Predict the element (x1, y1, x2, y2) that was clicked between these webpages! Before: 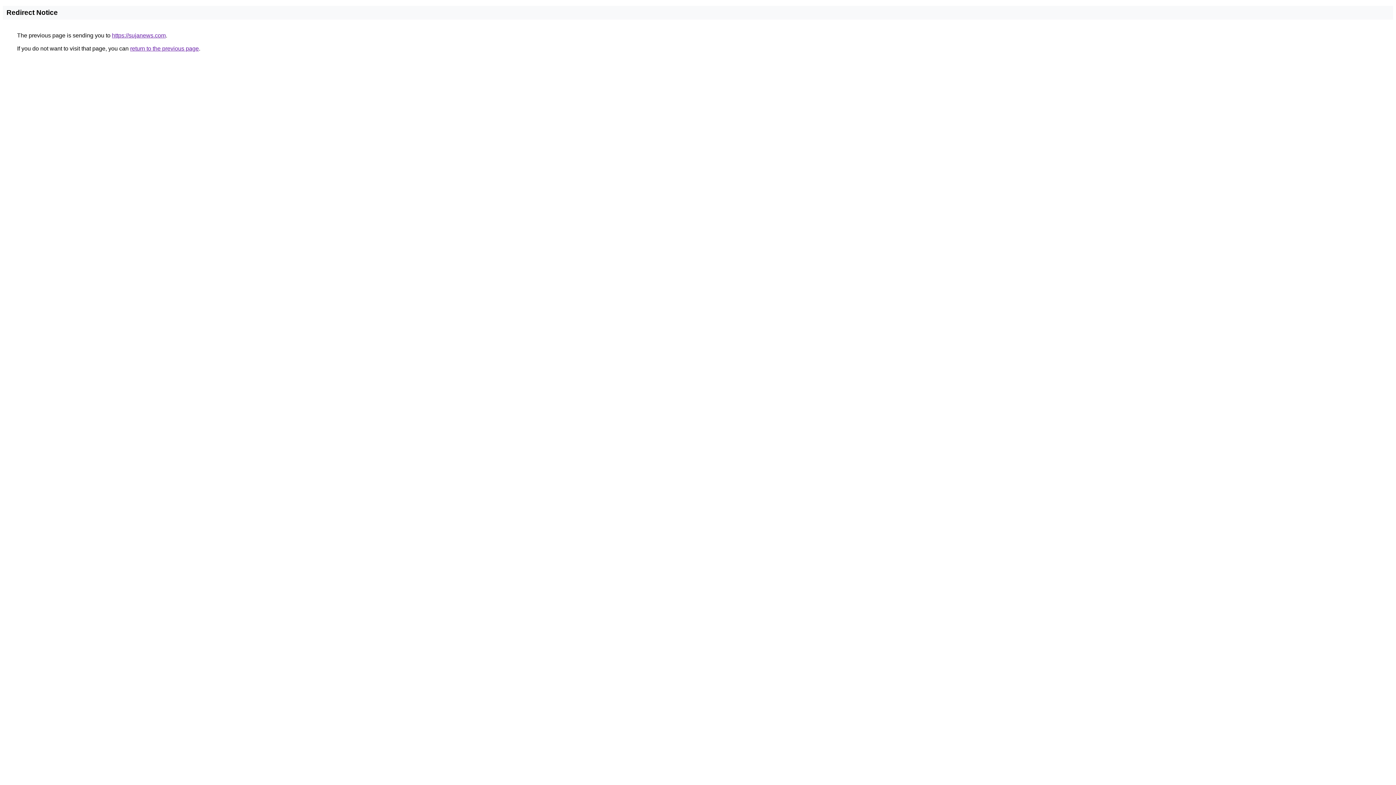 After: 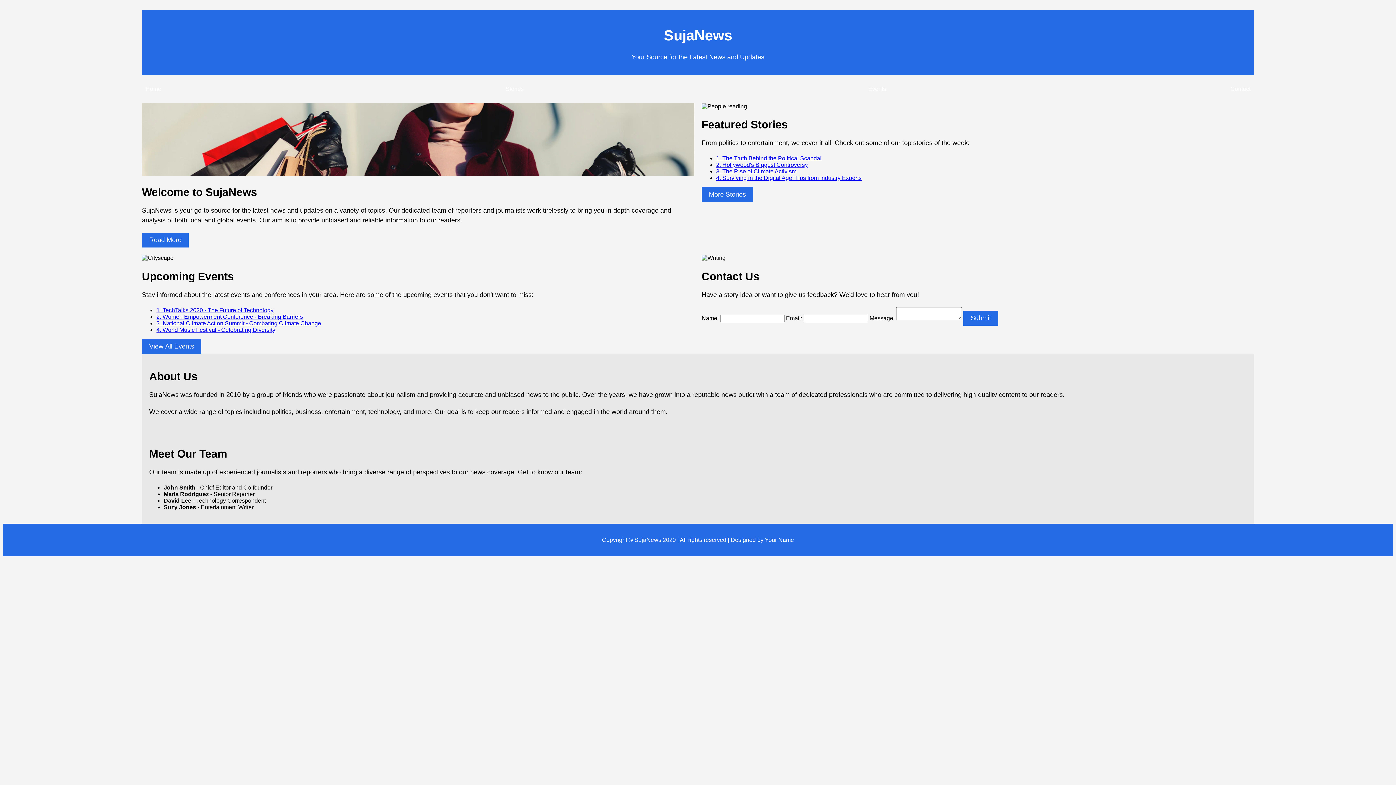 Action: bbox: (112, 32, 165, 38) label: https://sujanews.com